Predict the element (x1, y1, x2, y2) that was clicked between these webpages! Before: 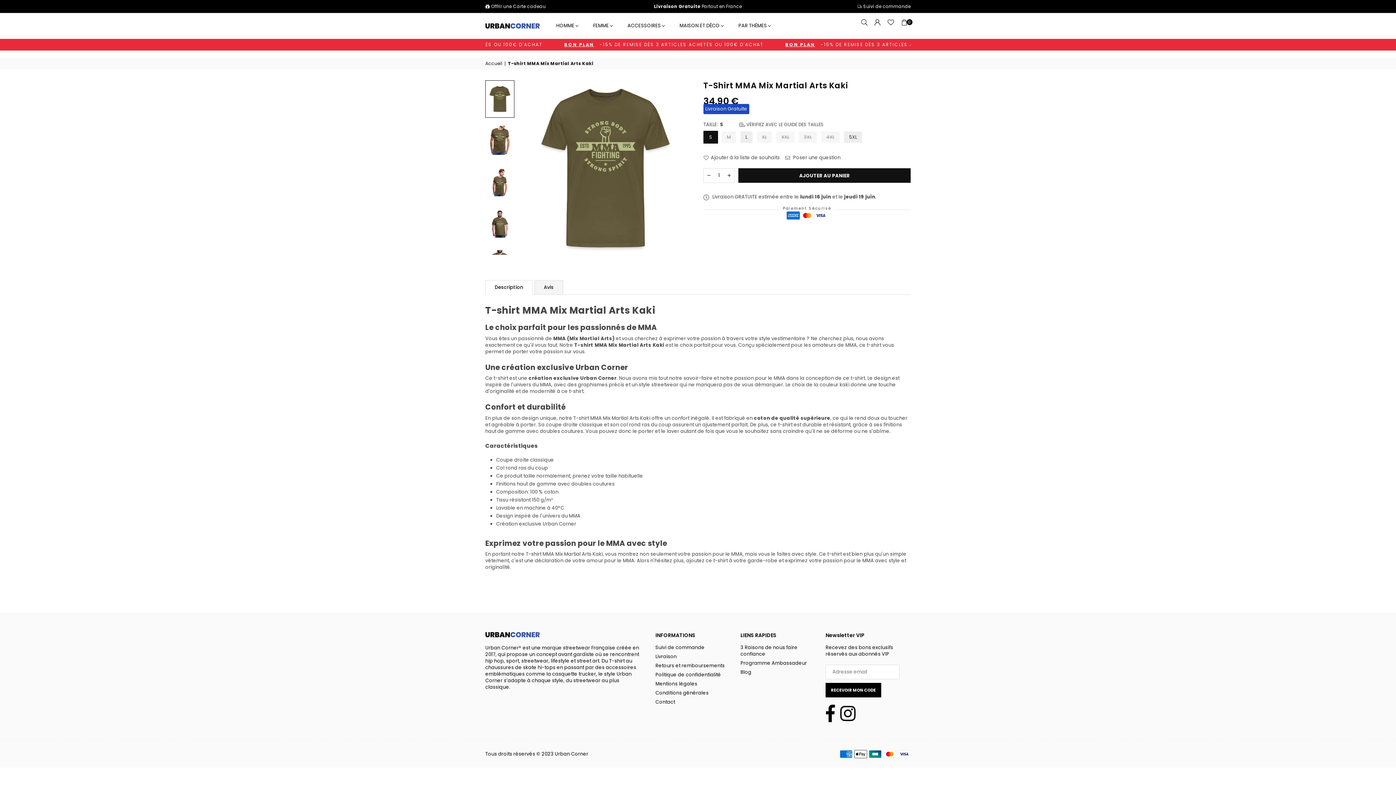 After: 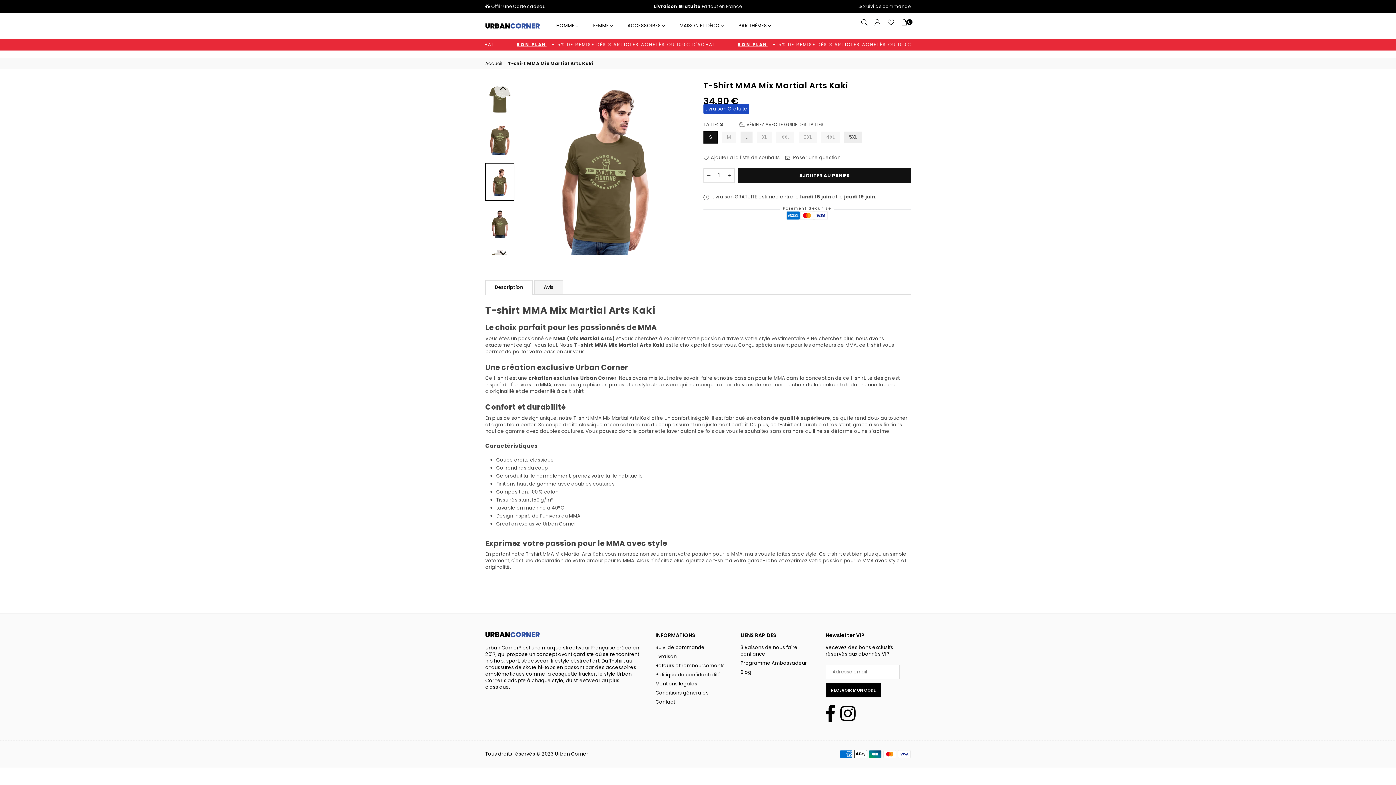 Action: bbox: (485, 163, 514, 200)